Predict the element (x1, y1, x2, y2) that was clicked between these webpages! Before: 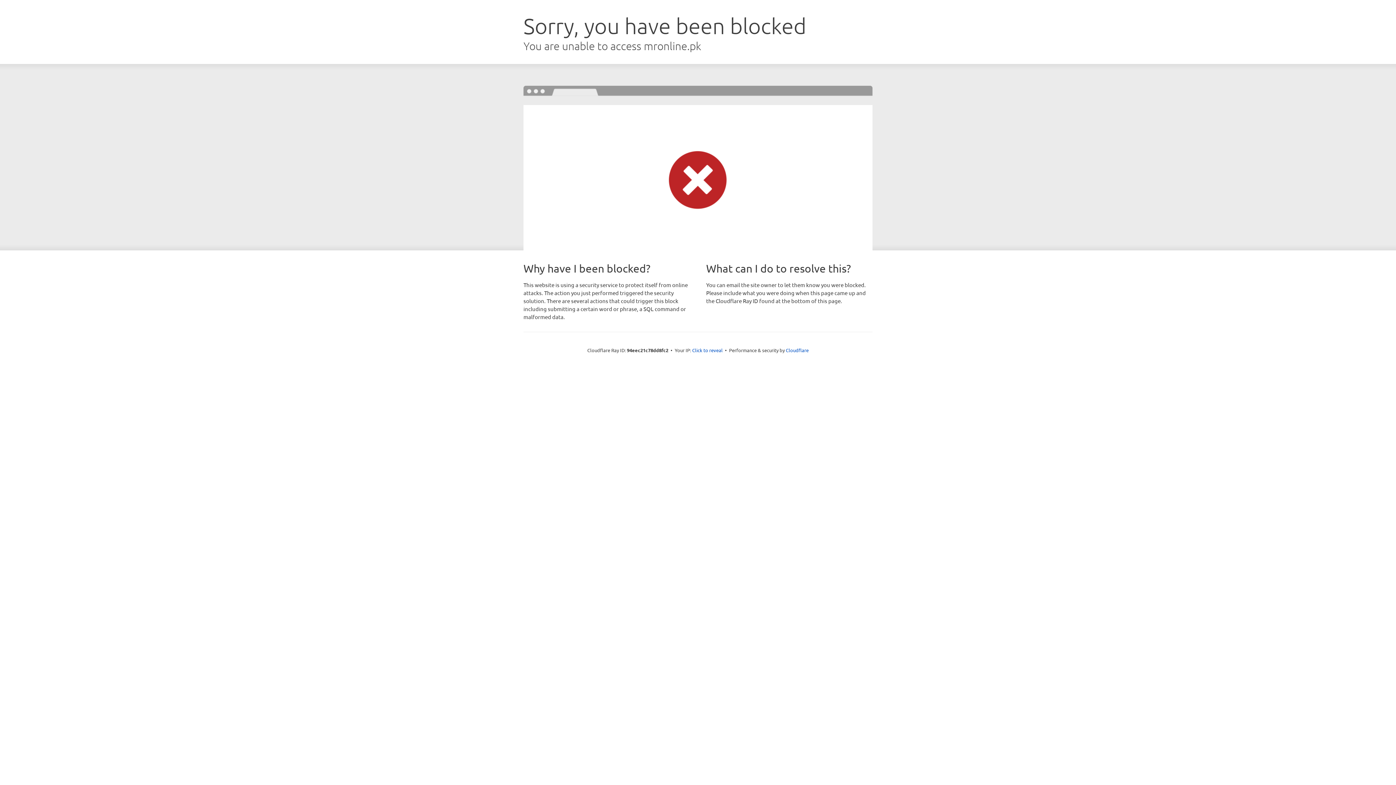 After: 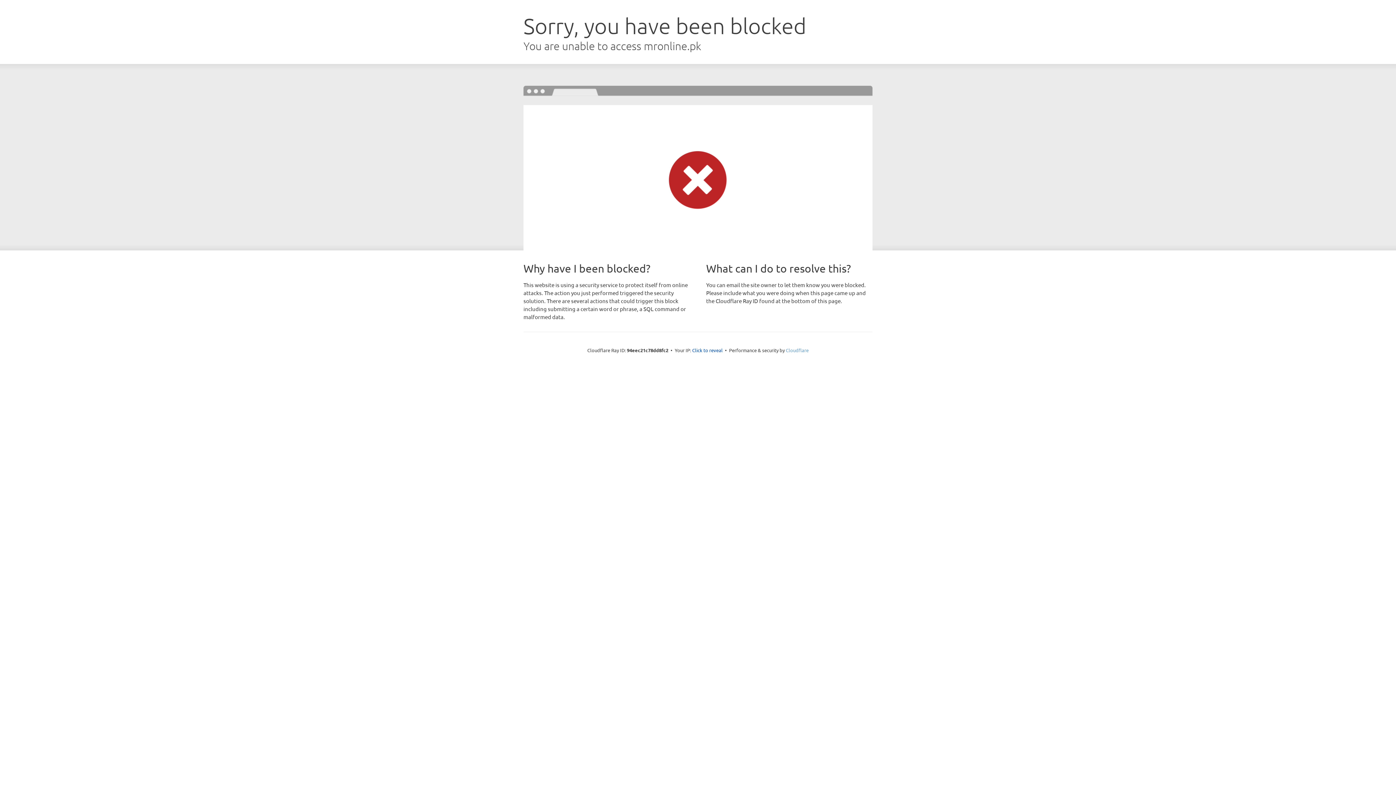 Action: label: Cloudflare bbox: (786, 347, 808, 353)